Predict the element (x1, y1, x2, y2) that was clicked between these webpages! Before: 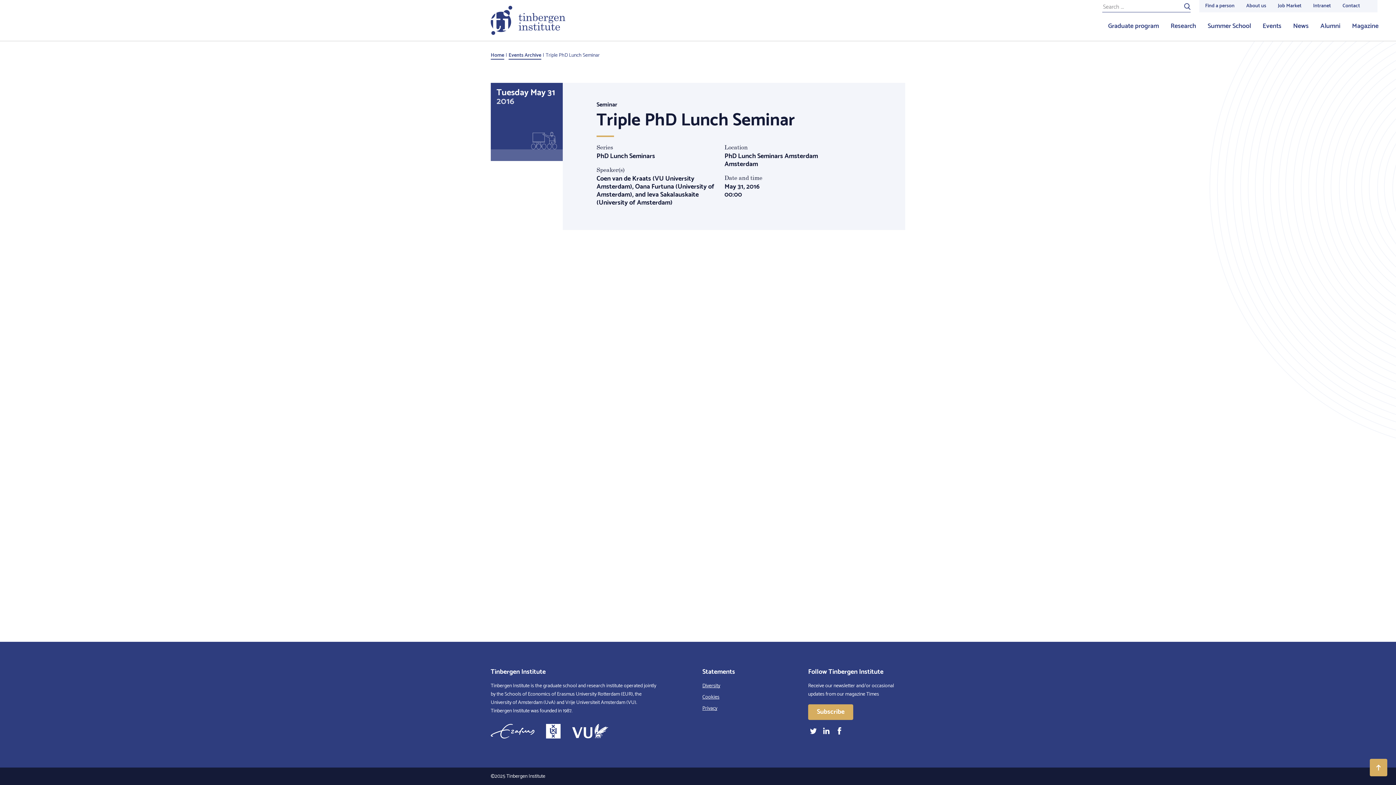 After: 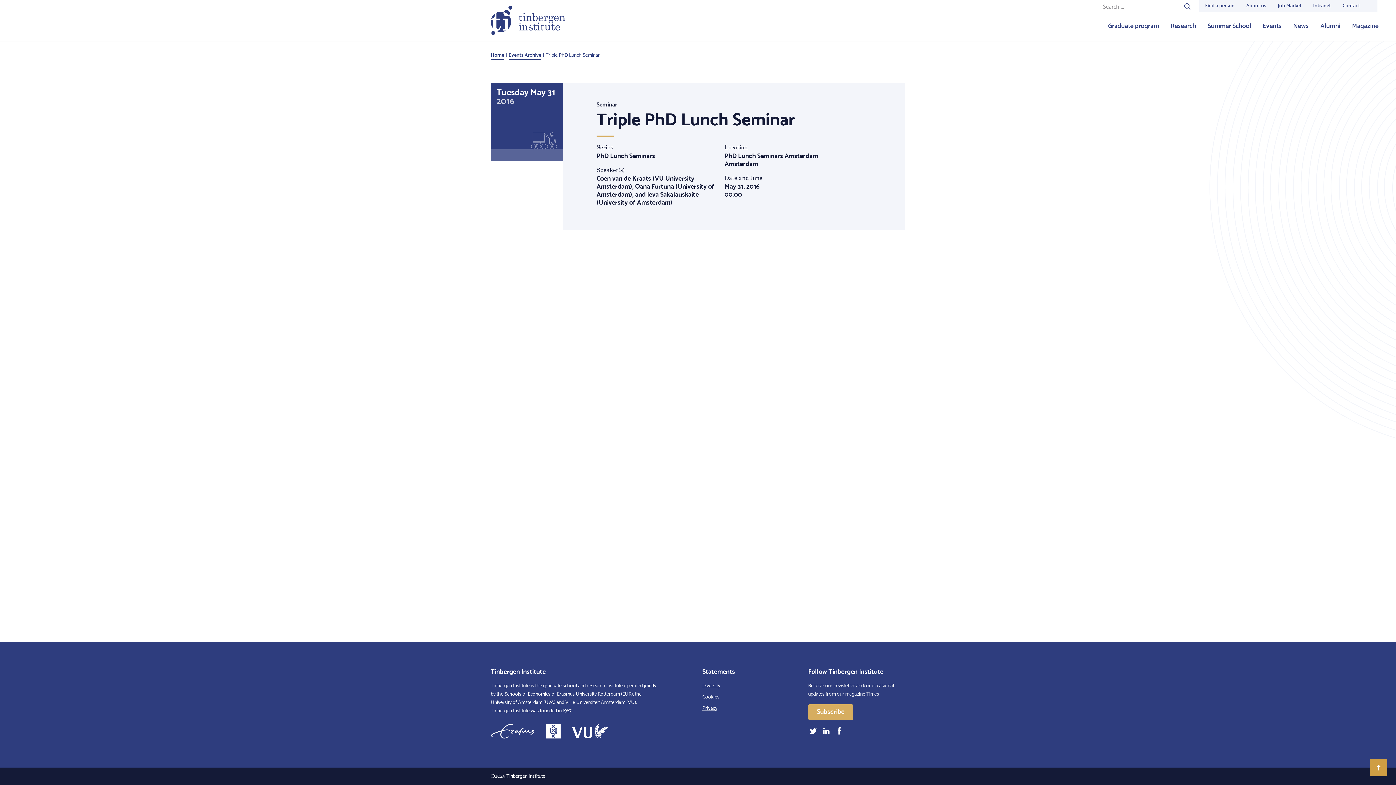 Action: bbox: (1370, 759, 1387, 776)